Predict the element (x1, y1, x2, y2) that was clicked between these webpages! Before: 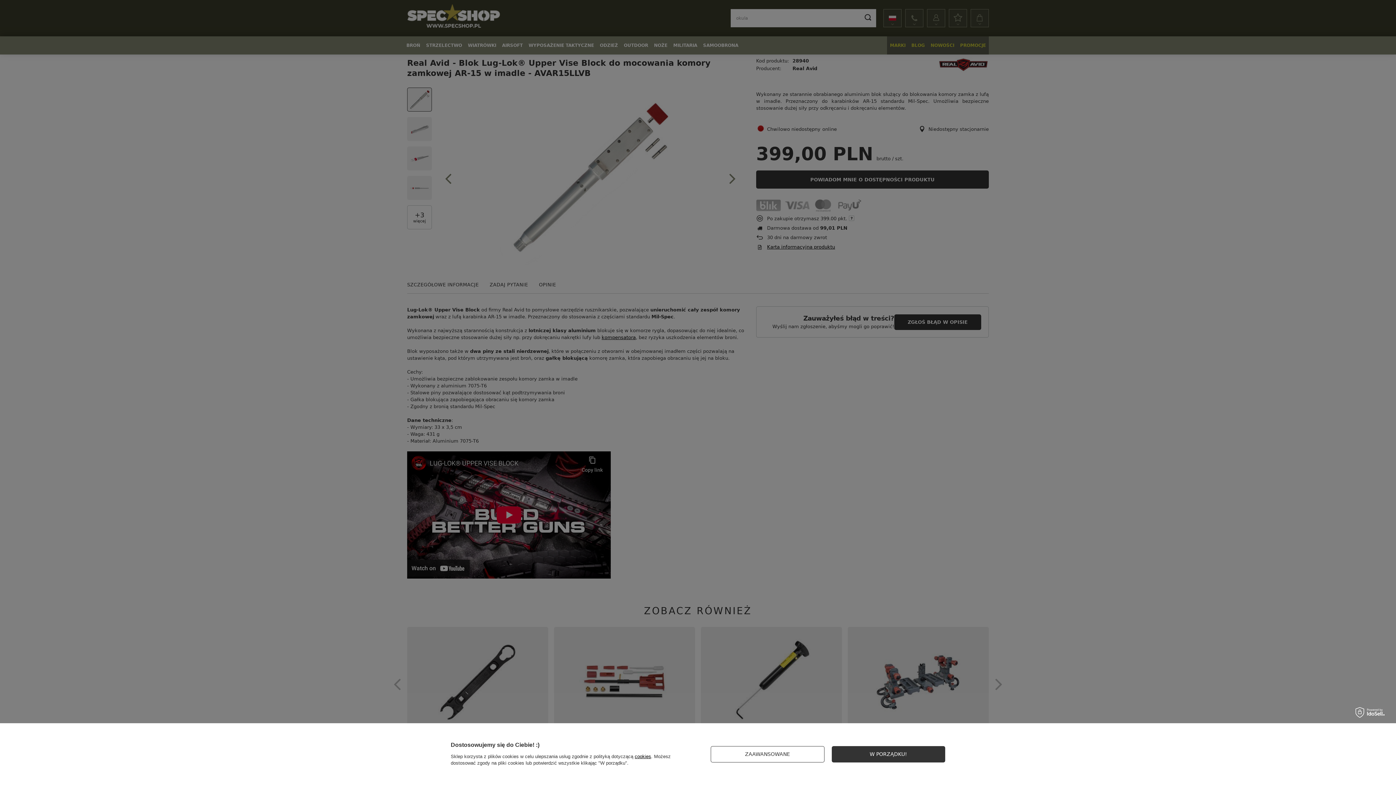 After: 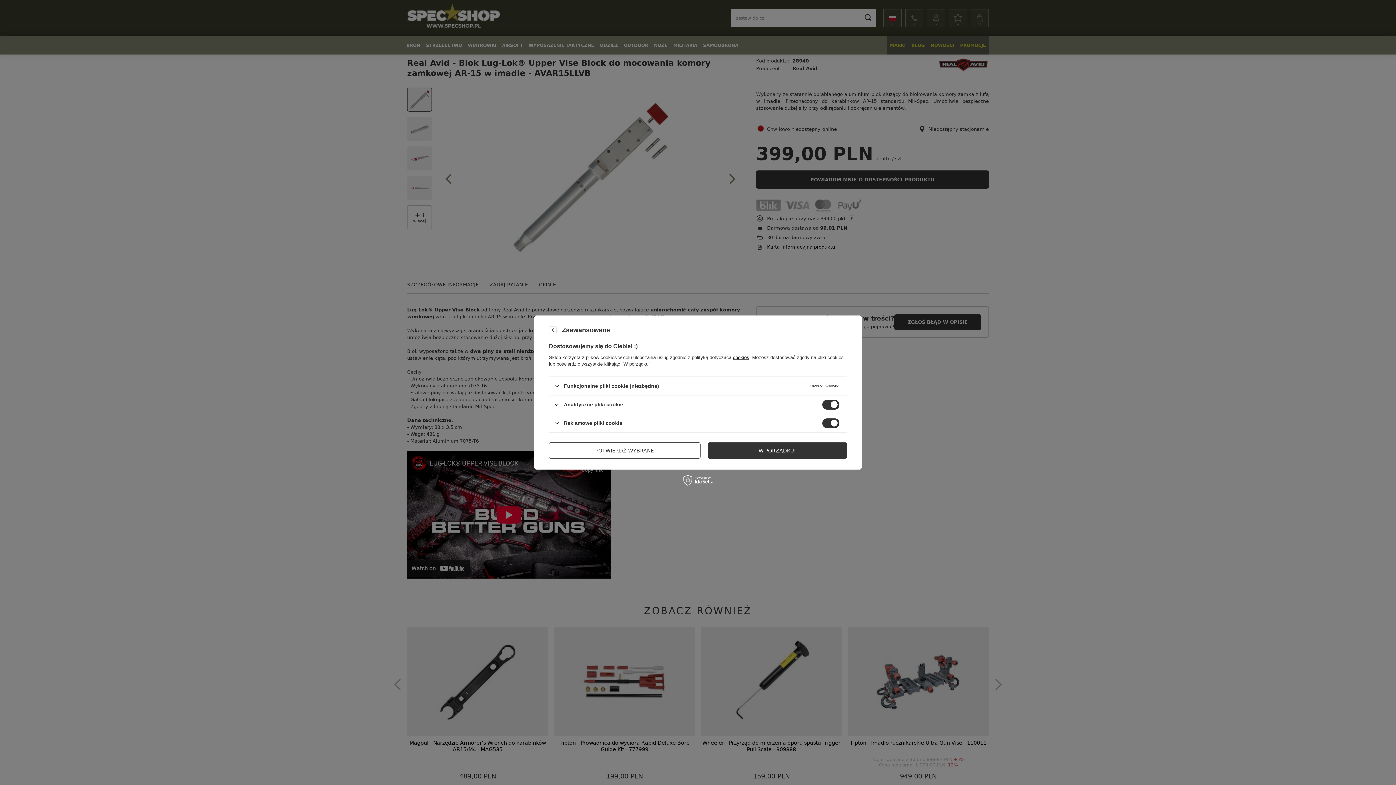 Action: bbox: (710, 746, 824, 762) label: ZAAWANSOWANE